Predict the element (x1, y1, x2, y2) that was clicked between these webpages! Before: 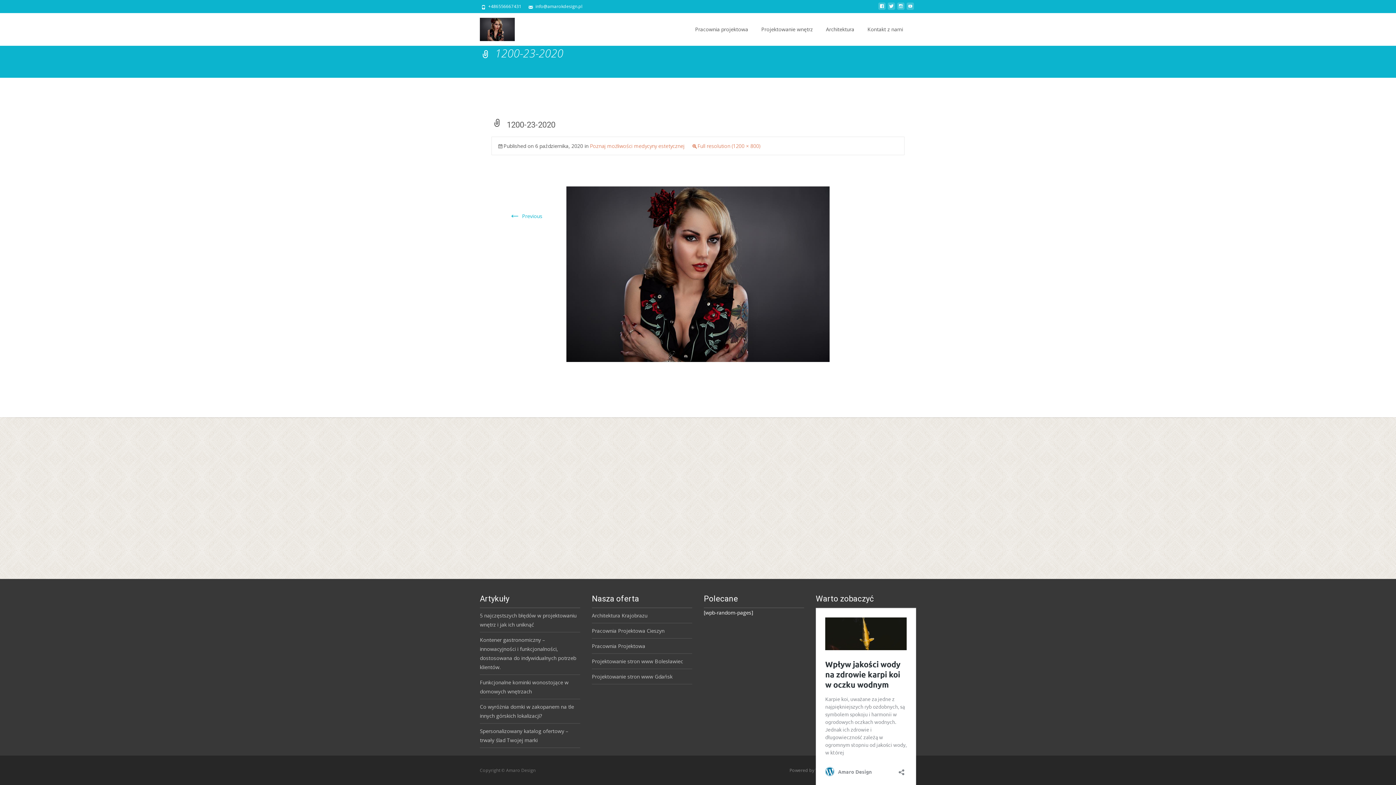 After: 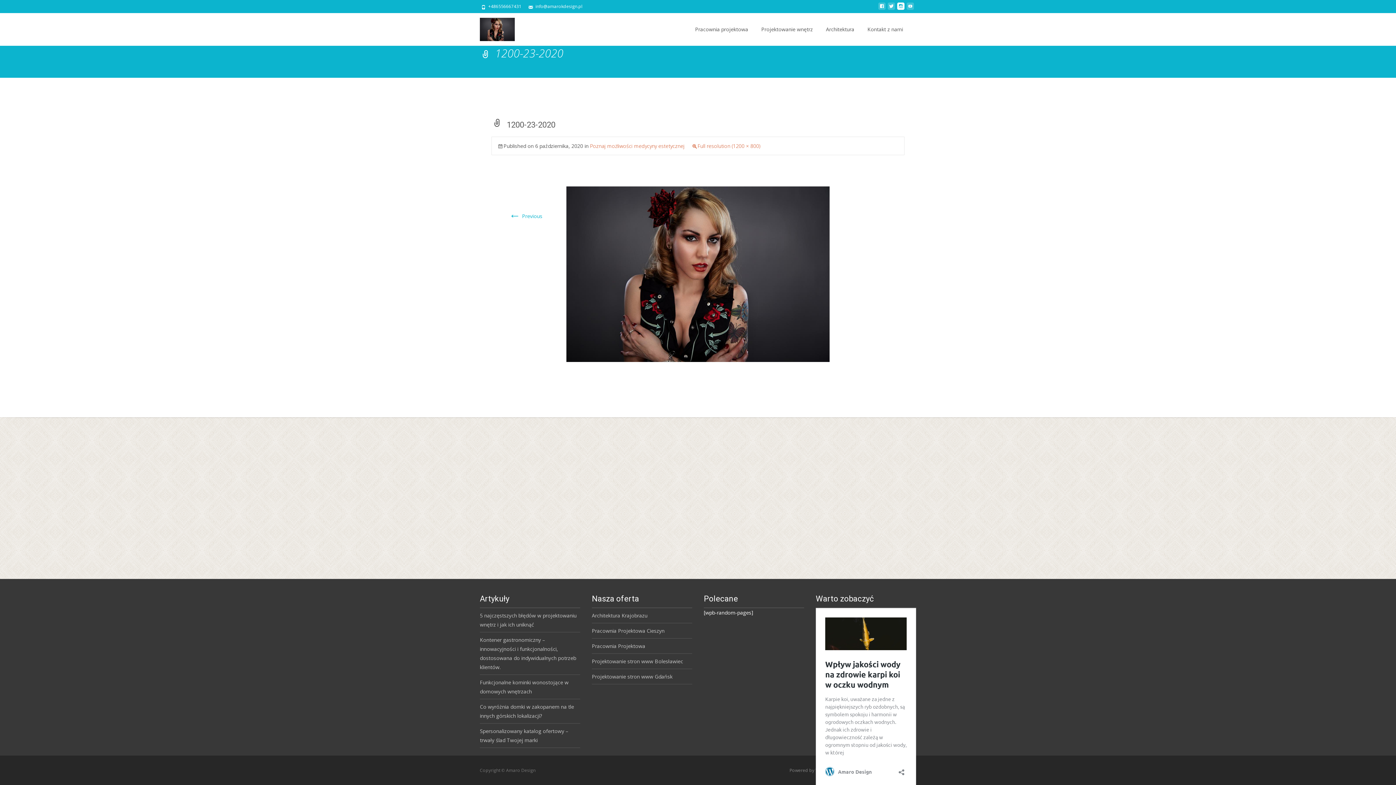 Action: bbox: (897, 5, 904, 12)